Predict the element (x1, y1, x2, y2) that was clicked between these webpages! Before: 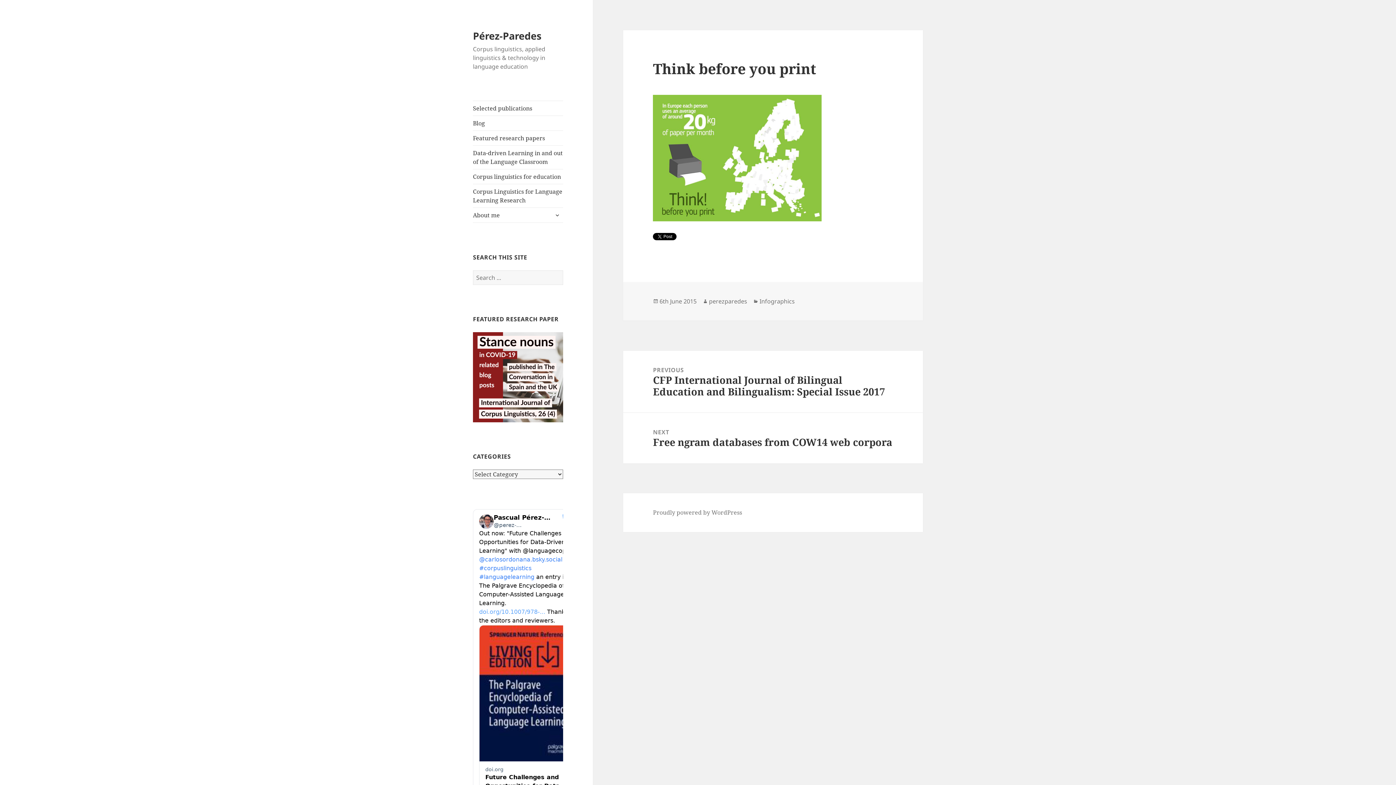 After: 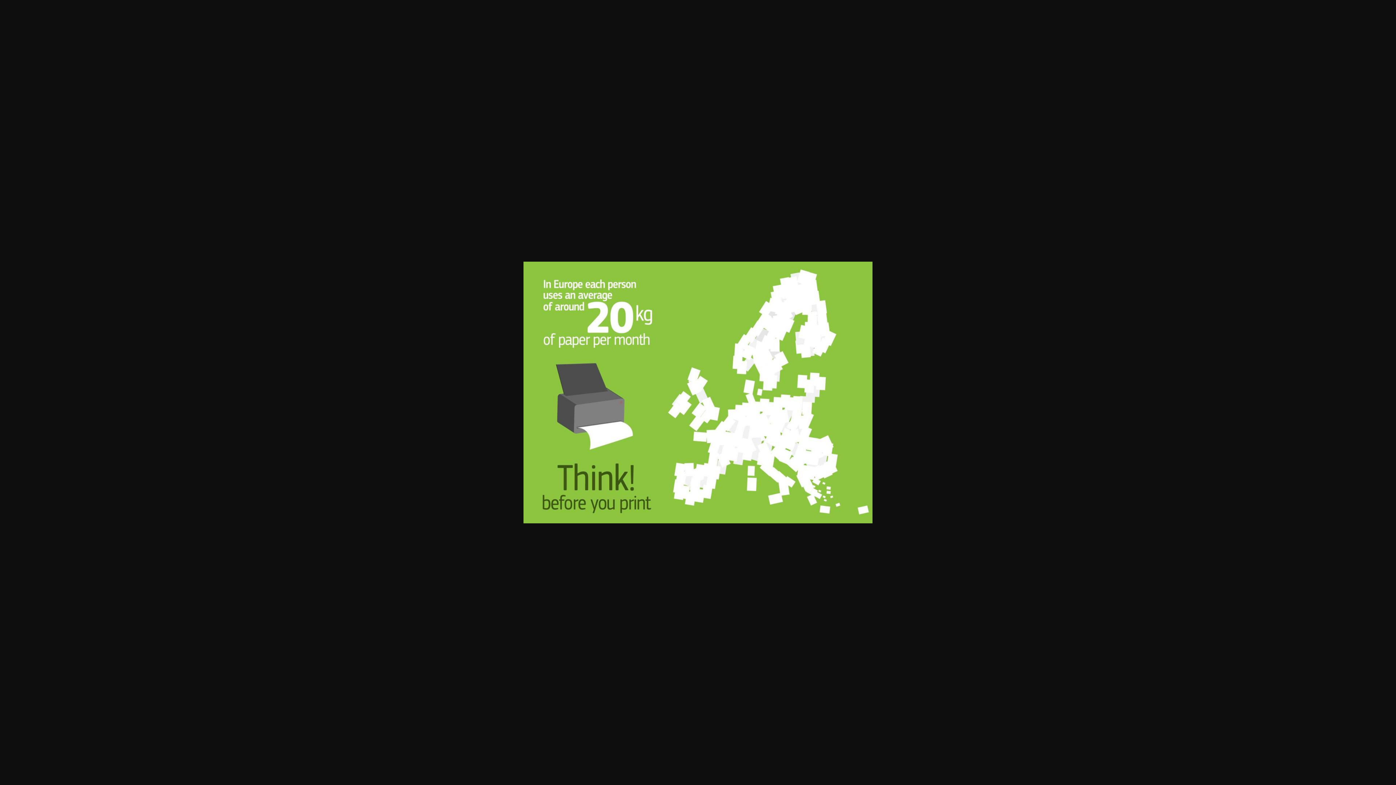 Action: bbox: (653, 94, 893, 221)